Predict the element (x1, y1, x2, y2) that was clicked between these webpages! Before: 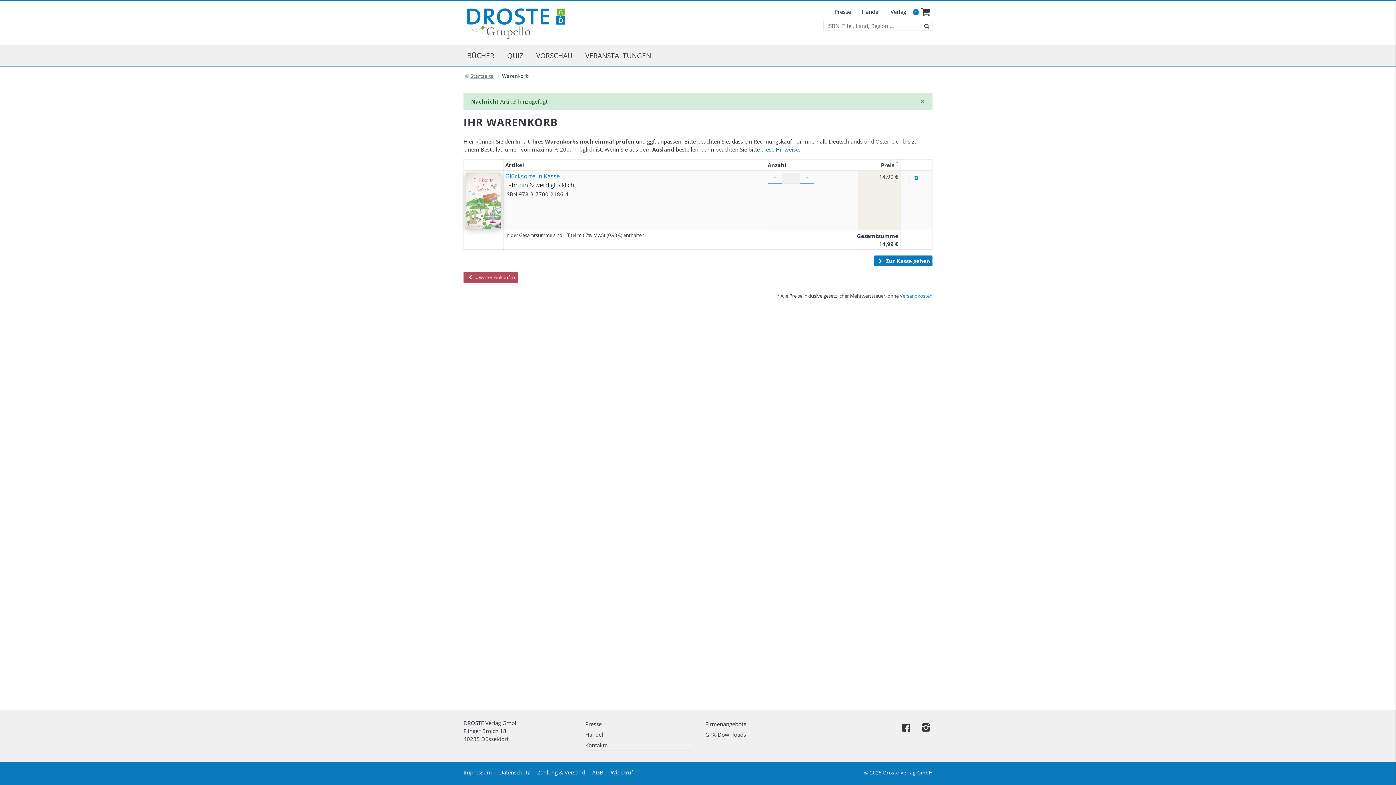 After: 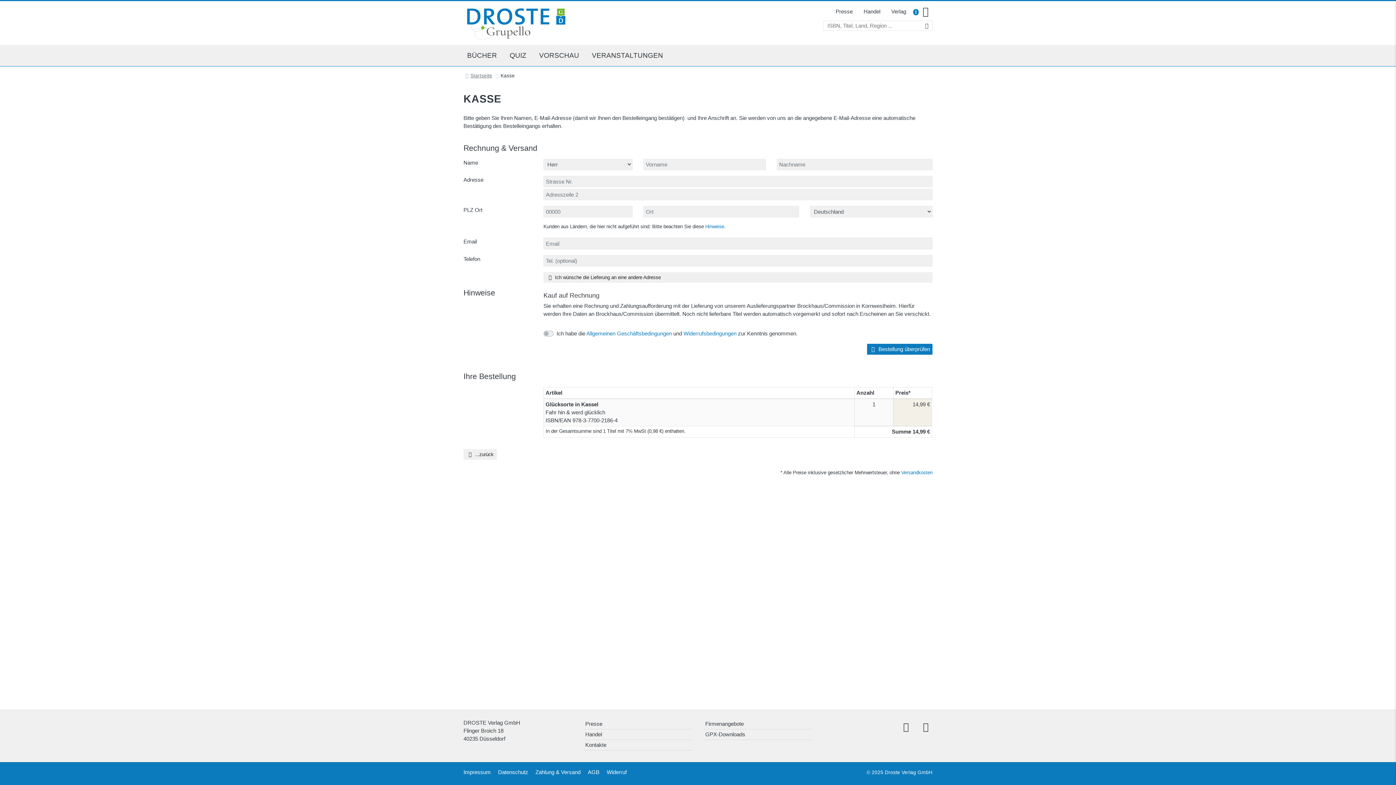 Action: bbox: (874, 255, 932, 266) label:  Zur Kasse gehen